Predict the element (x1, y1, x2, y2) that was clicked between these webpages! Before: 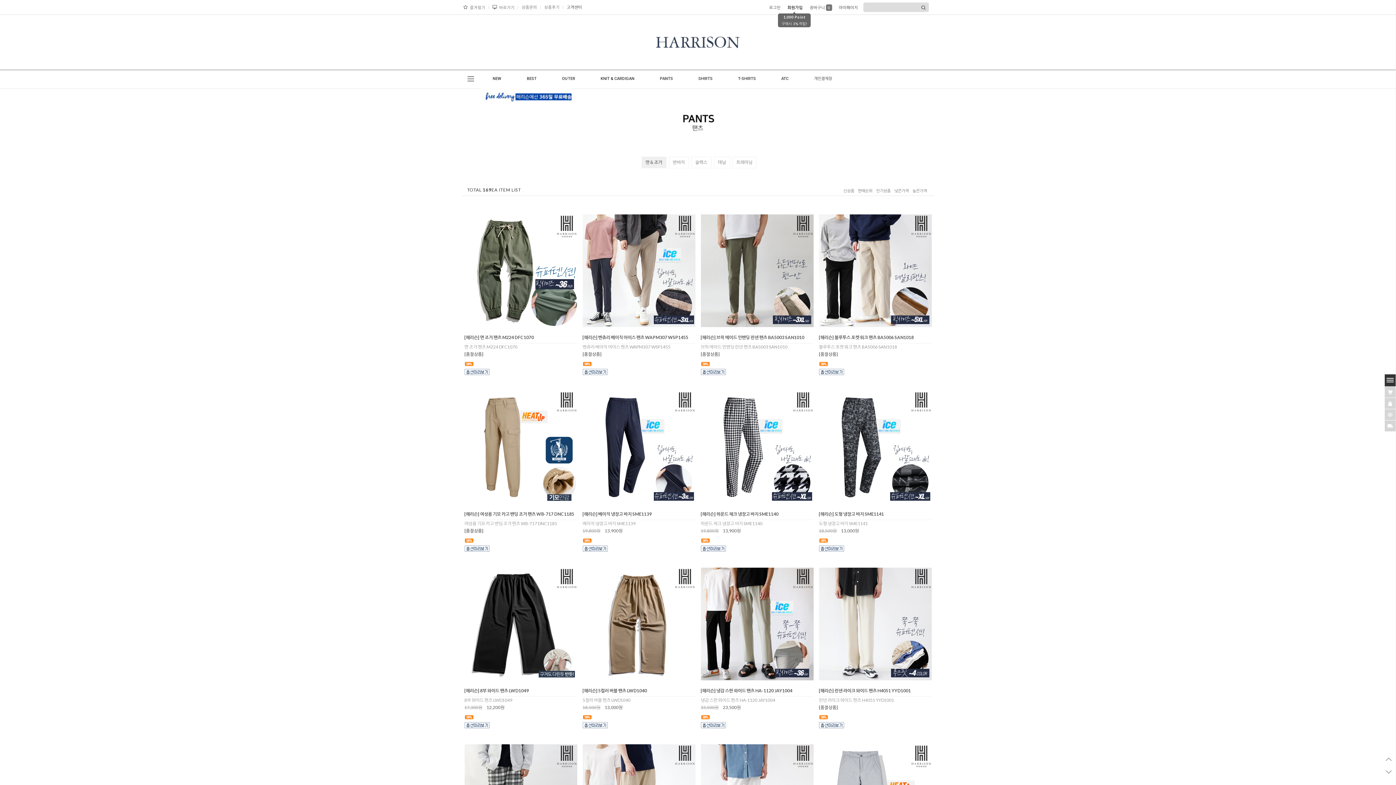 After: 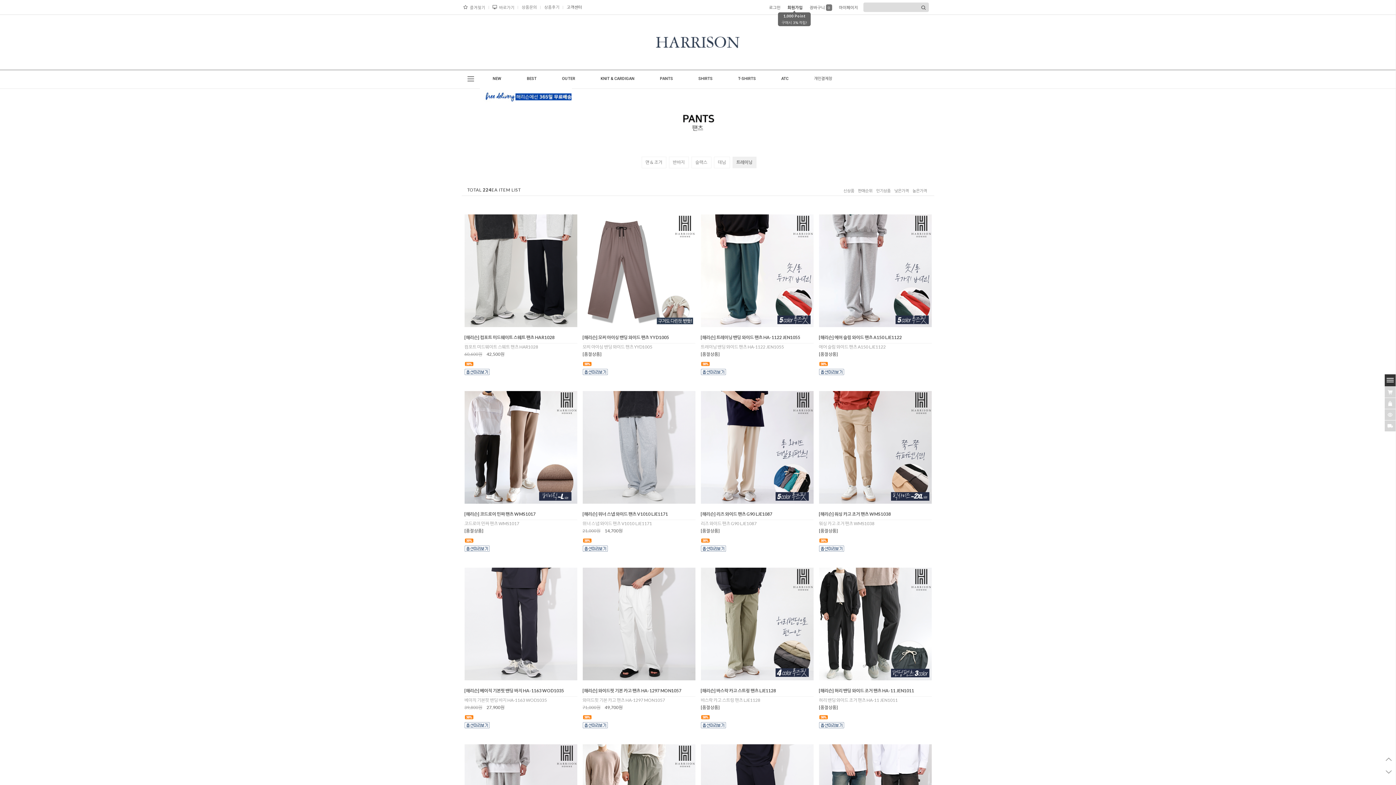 Action: bbox: (732, 156, 756, 168) label: 트레이닝